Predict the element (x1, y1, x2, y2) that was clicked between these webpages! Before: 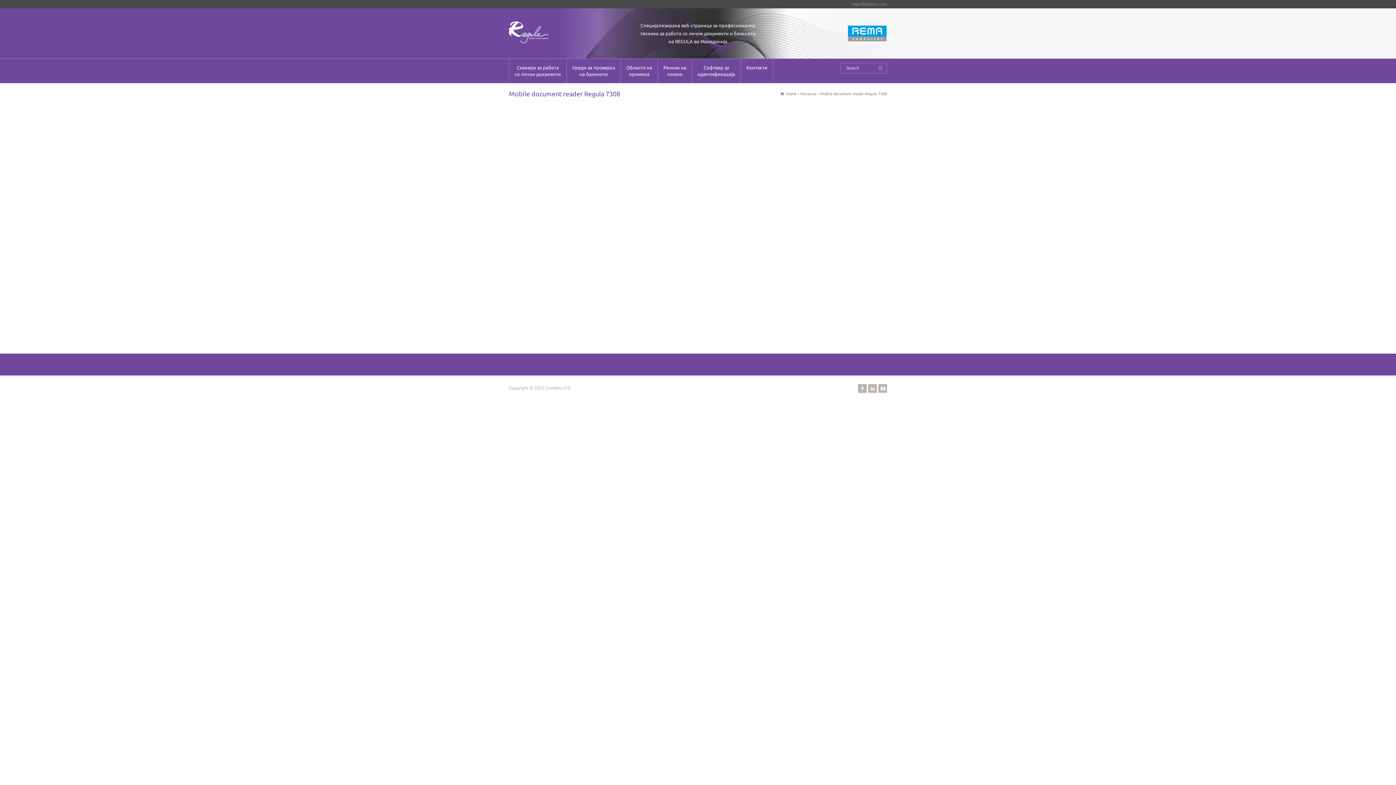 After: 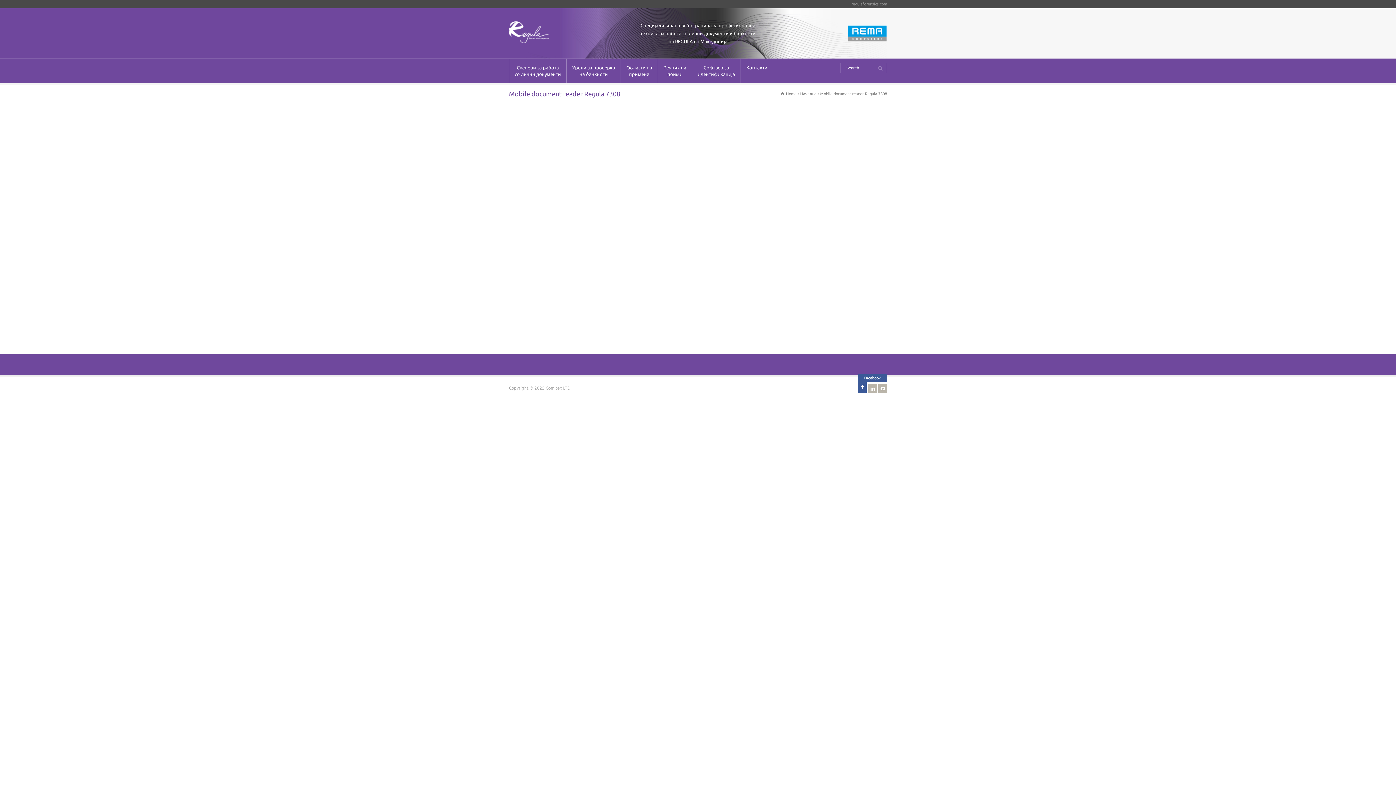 Action: bbox: (858, 384, 866, 393) label: Facebook